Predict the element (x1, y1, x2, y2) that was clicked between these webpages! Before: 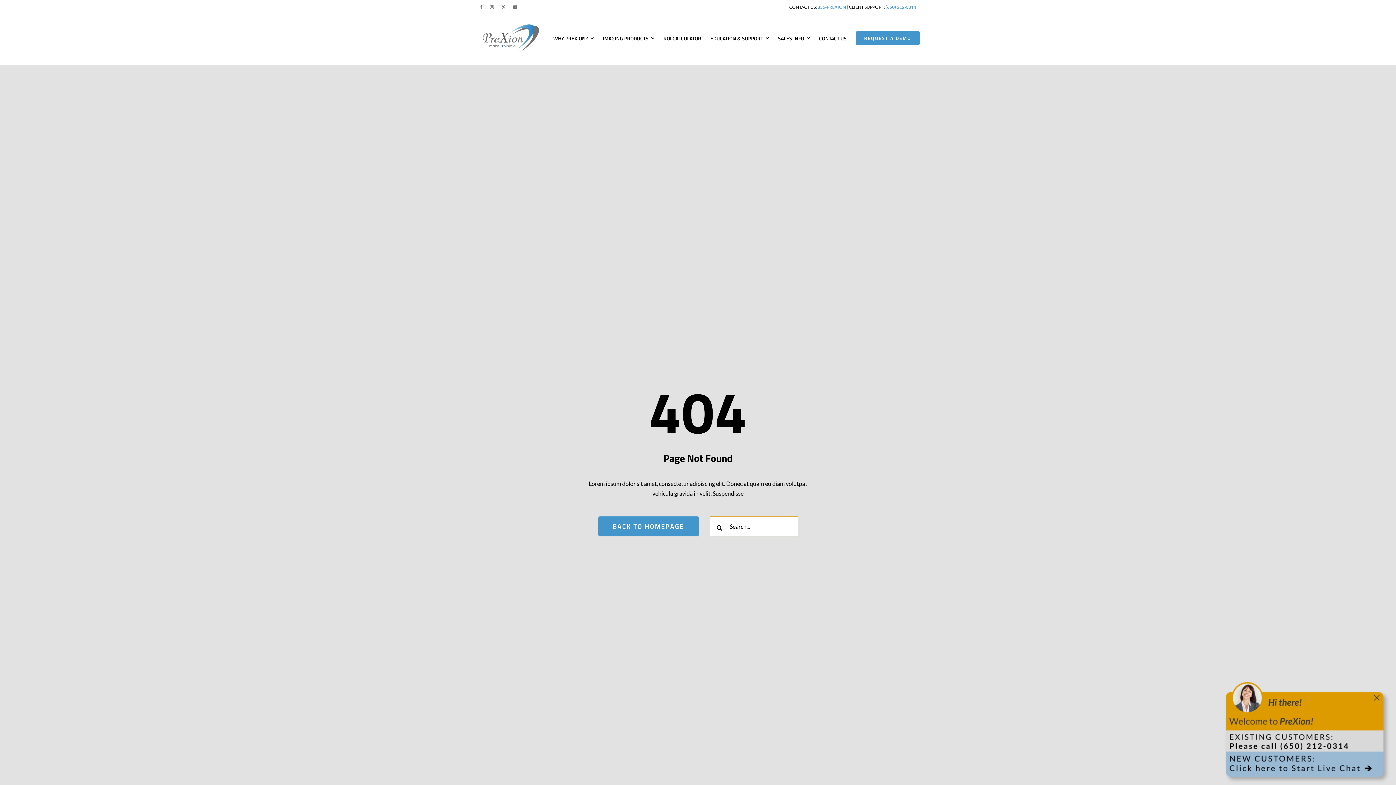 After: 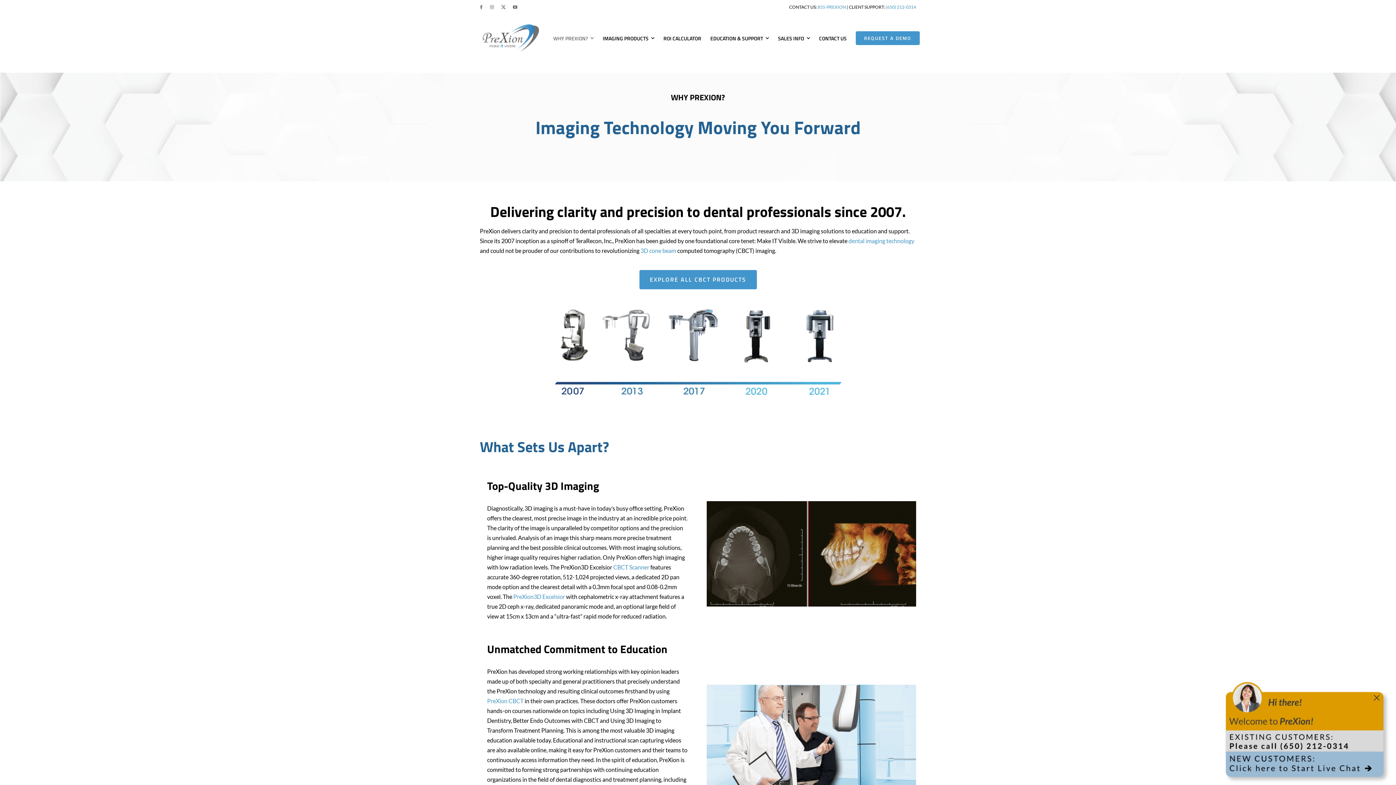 Action: bbox: (553, 34, 593, 42) label: WHY PREXION?